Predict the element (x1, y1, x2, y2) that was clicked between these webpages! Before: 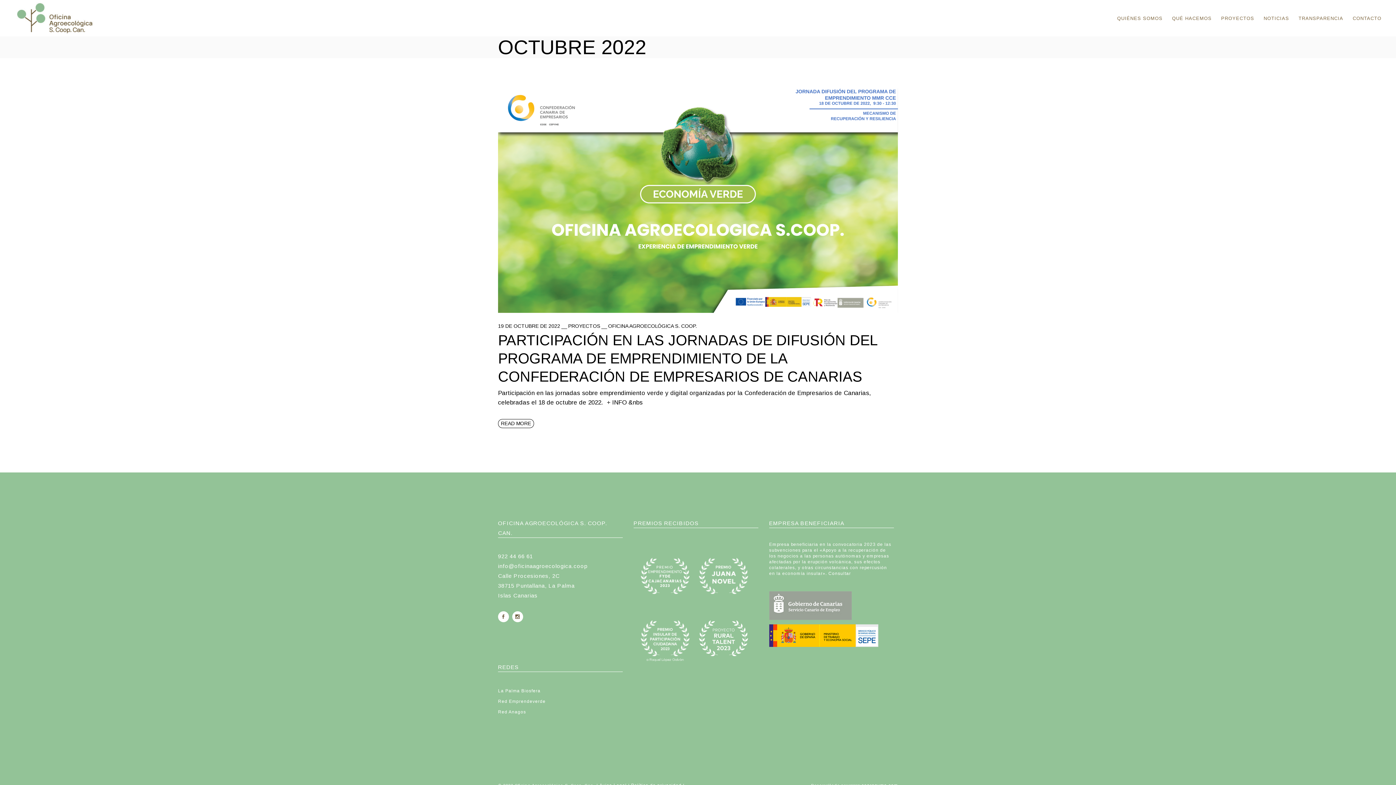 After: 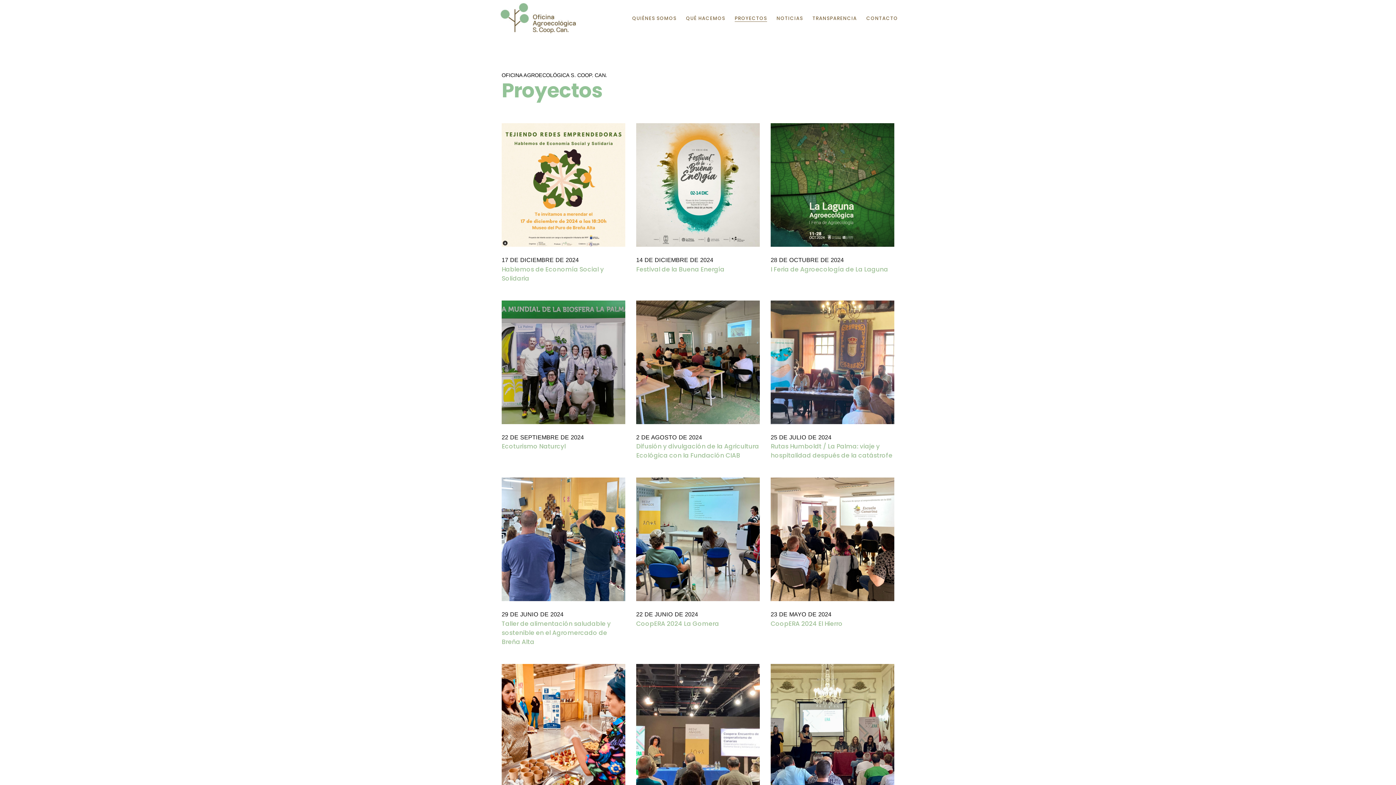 Action: bbox: (1221, 0, 1254, 36) label: PROYECTOS